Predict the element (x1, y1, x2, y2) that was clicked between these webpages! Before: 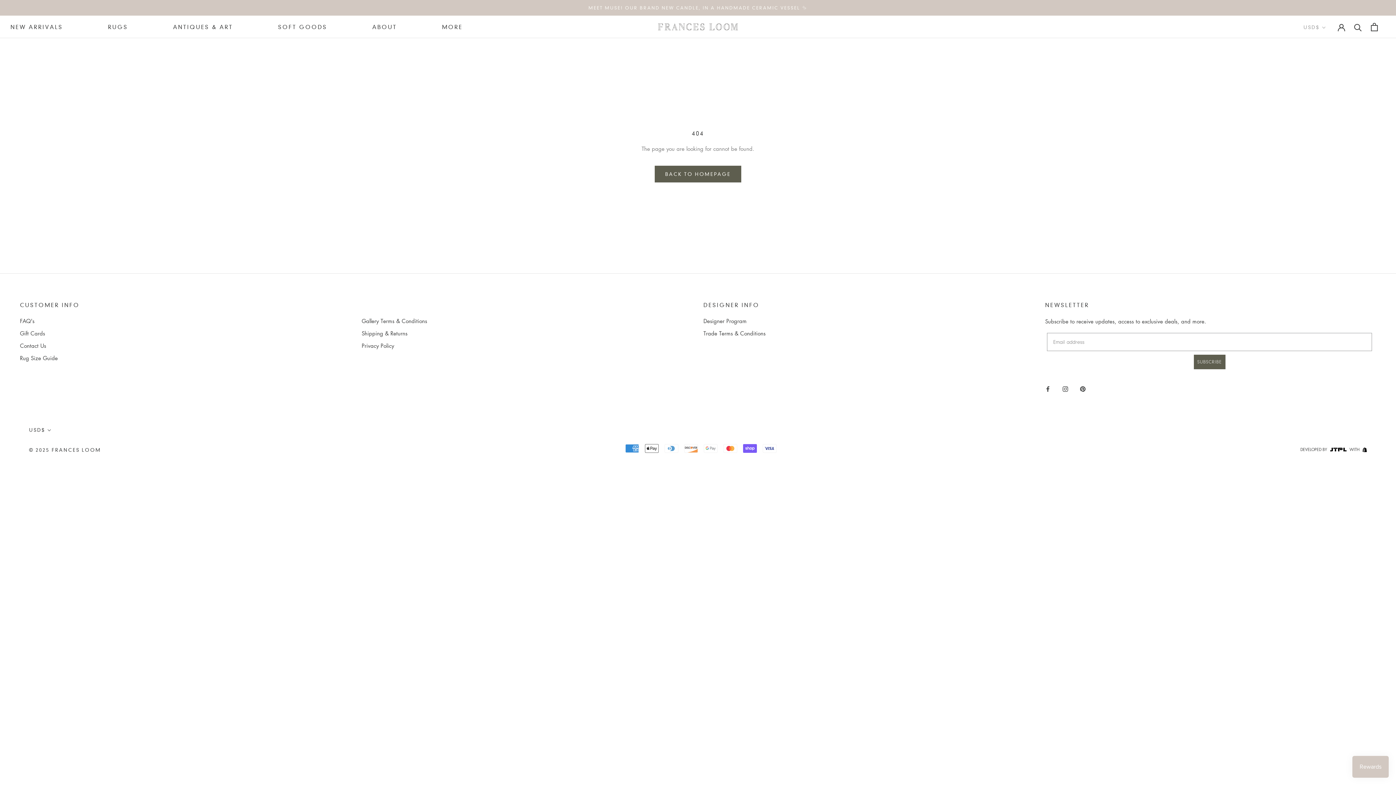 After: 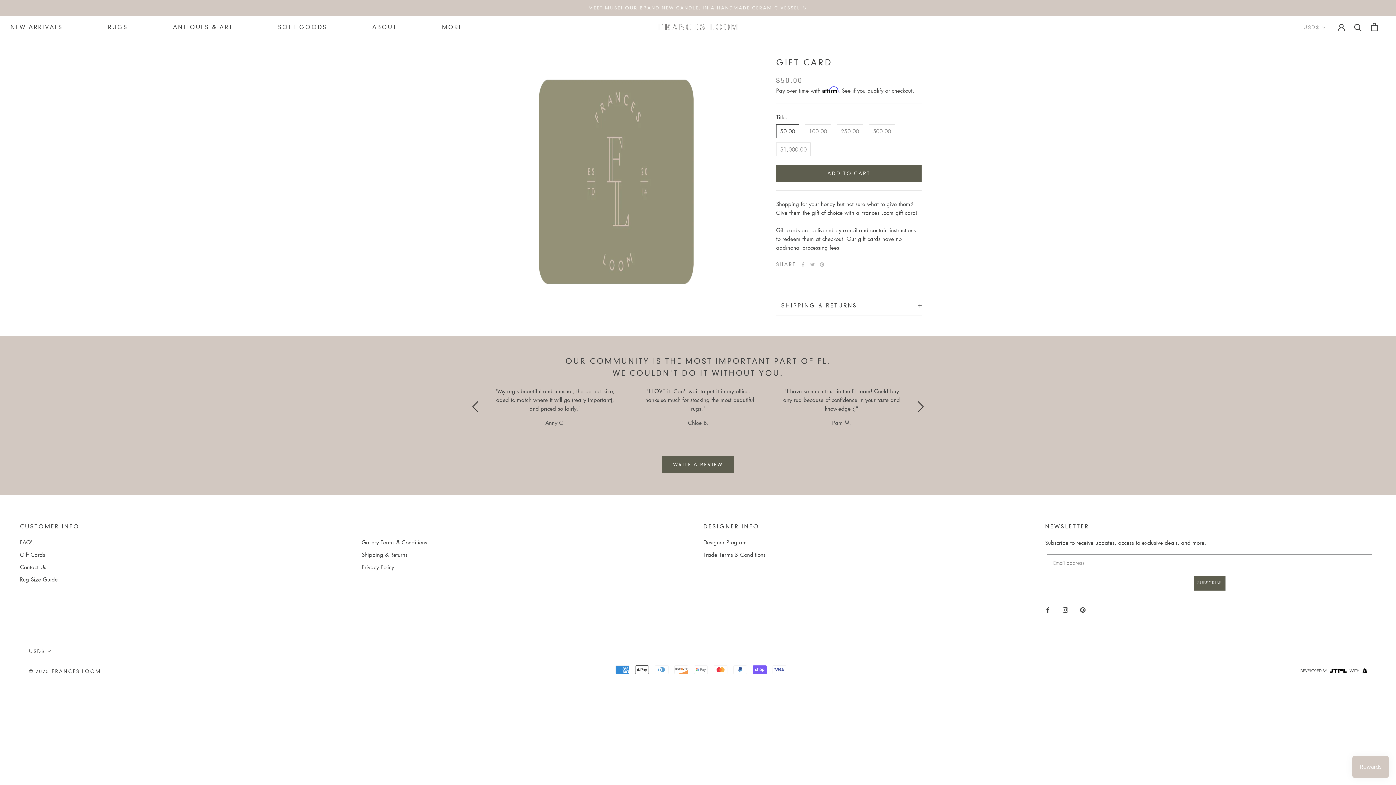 Action: label: Gift Cards bbox: (20, 329, 350, 337)